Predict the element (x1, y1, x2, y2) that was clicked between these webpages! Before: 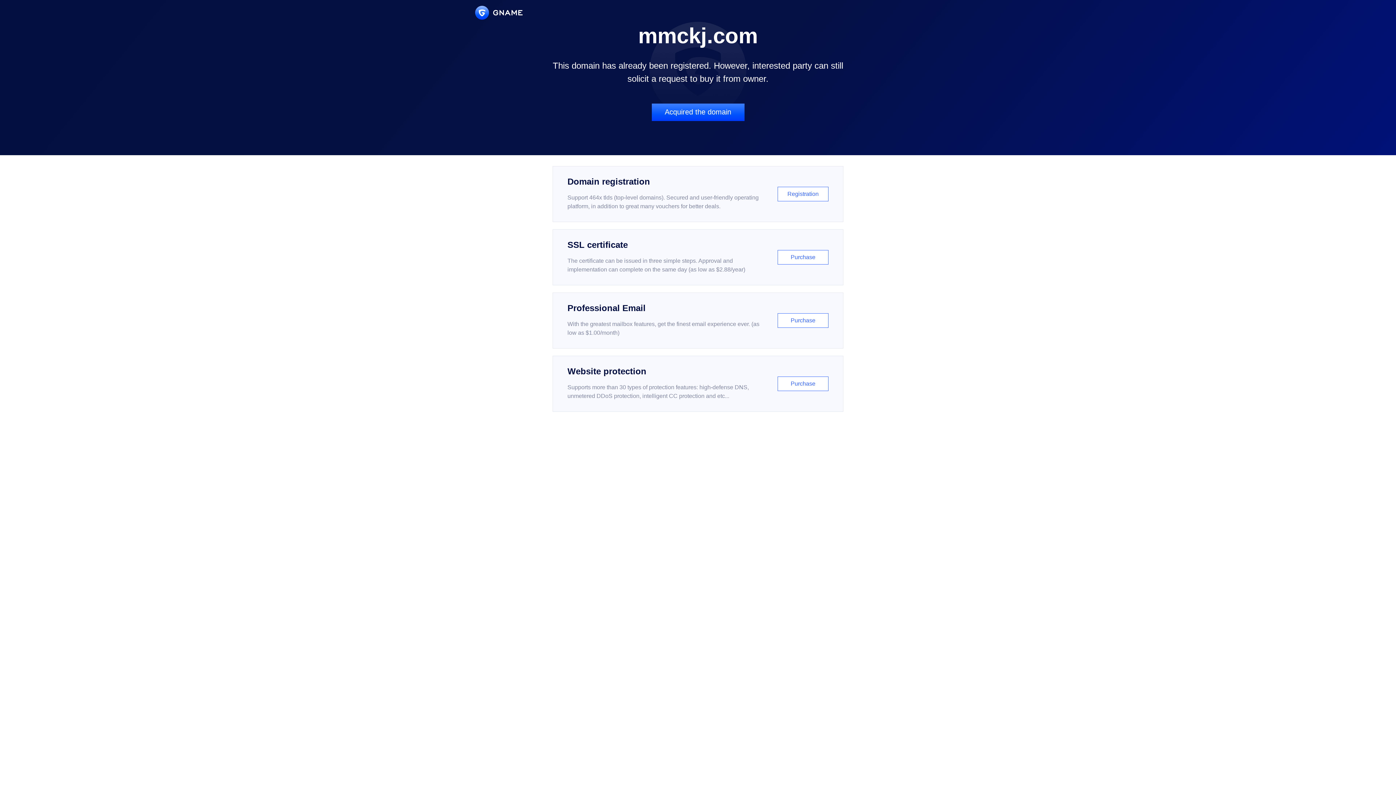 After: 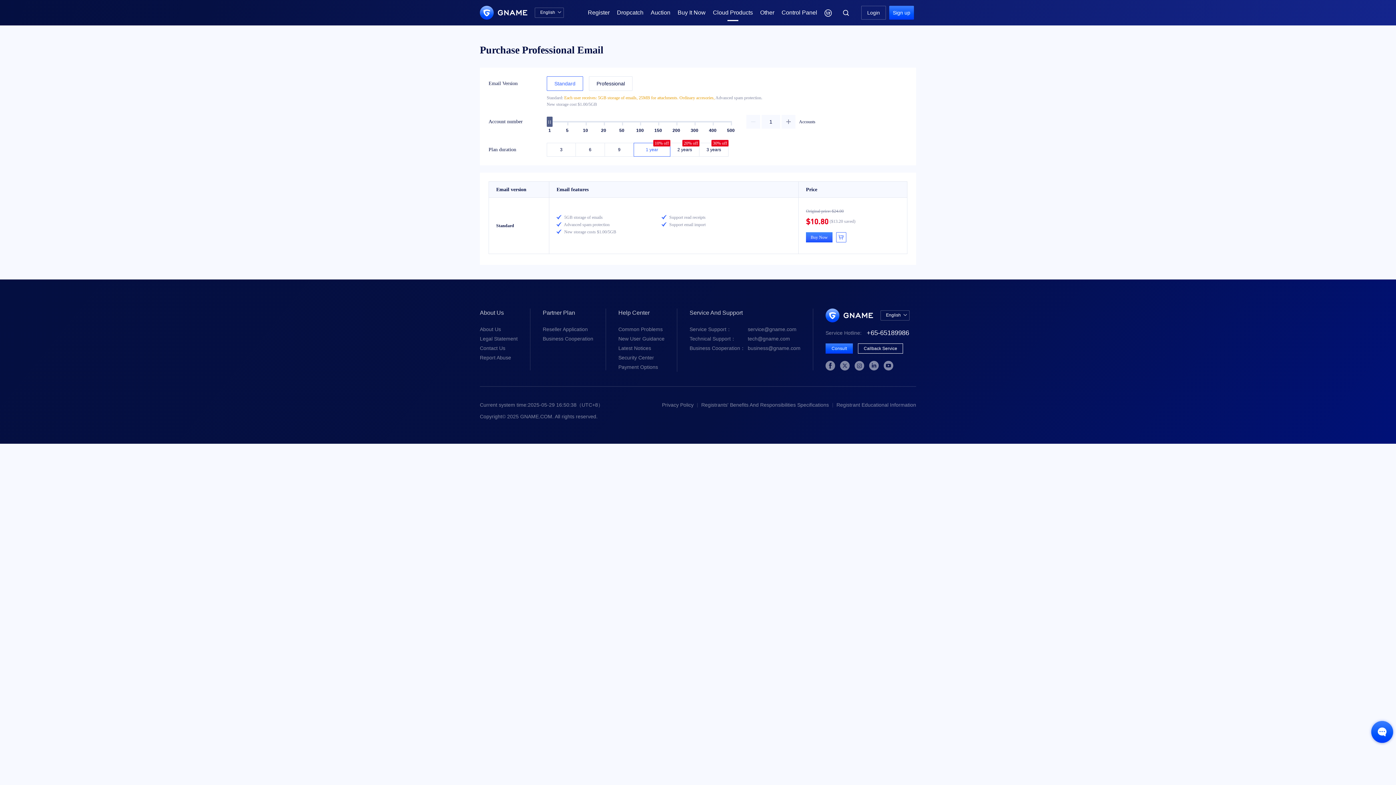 Action: label: Professional Email

With the greatest mailbox features, get the finest email experience ever. (as low as $1.00/month)

Purchase bbox: (552, 292, 843, 348)